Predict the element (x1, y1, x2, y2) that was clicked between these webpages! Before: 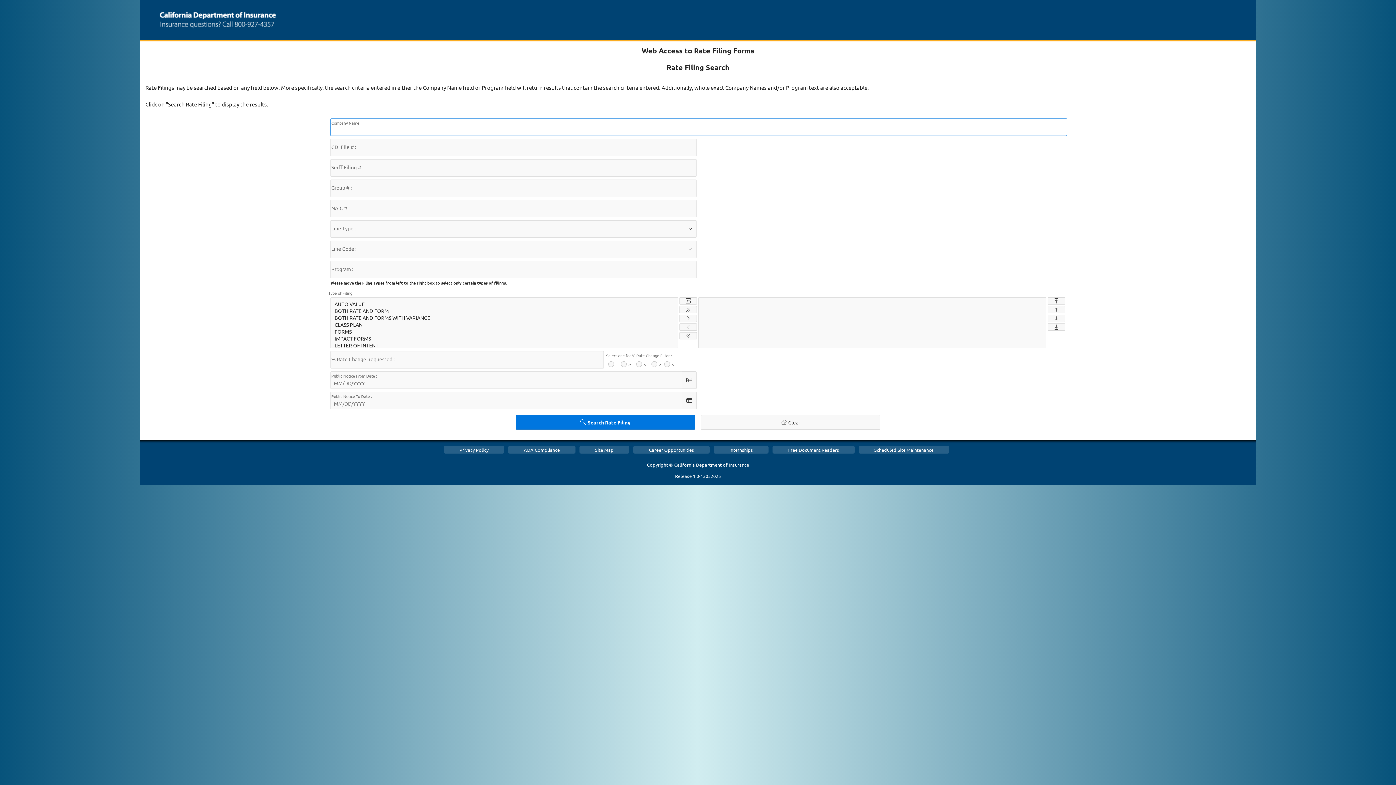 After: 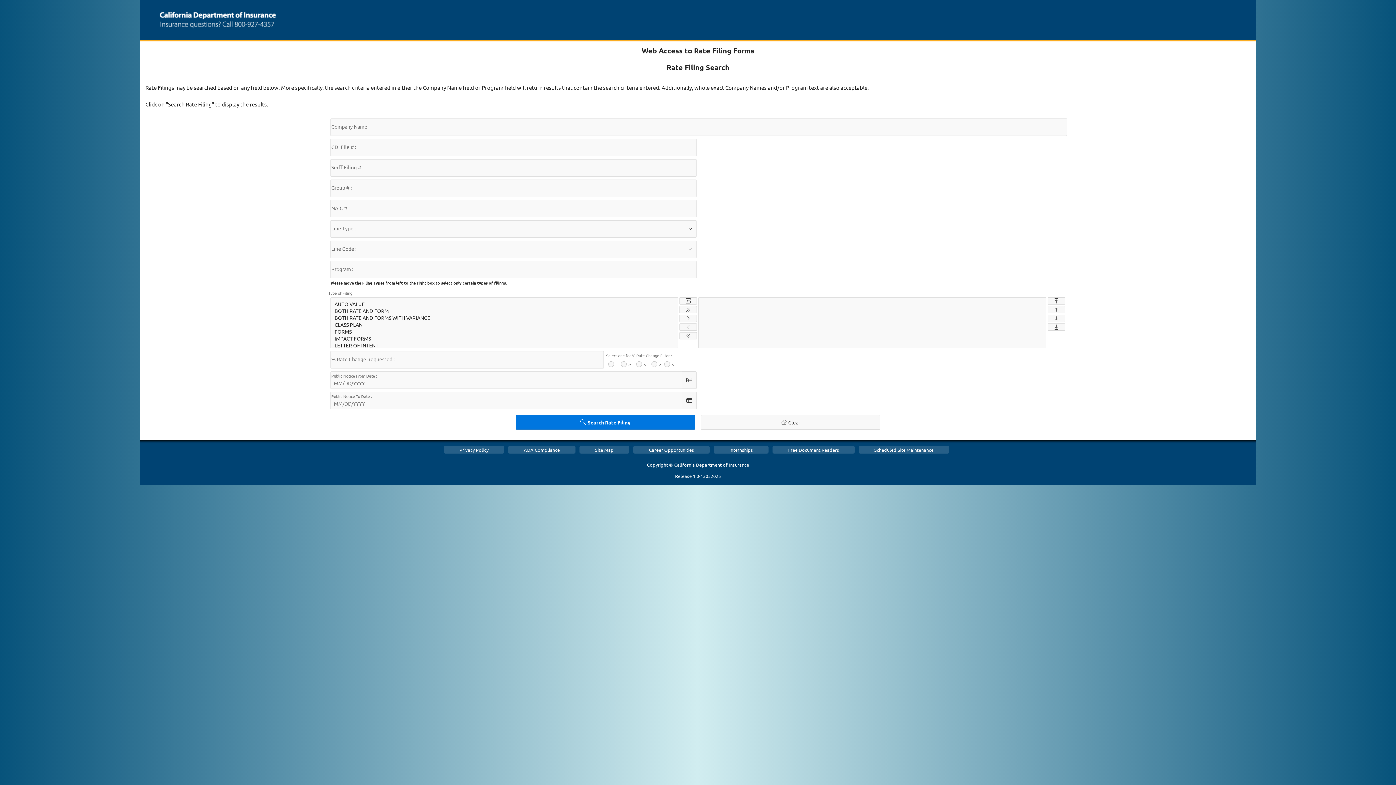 Action: bbox: (633, 446, 709, 453) label: Career Opportunities